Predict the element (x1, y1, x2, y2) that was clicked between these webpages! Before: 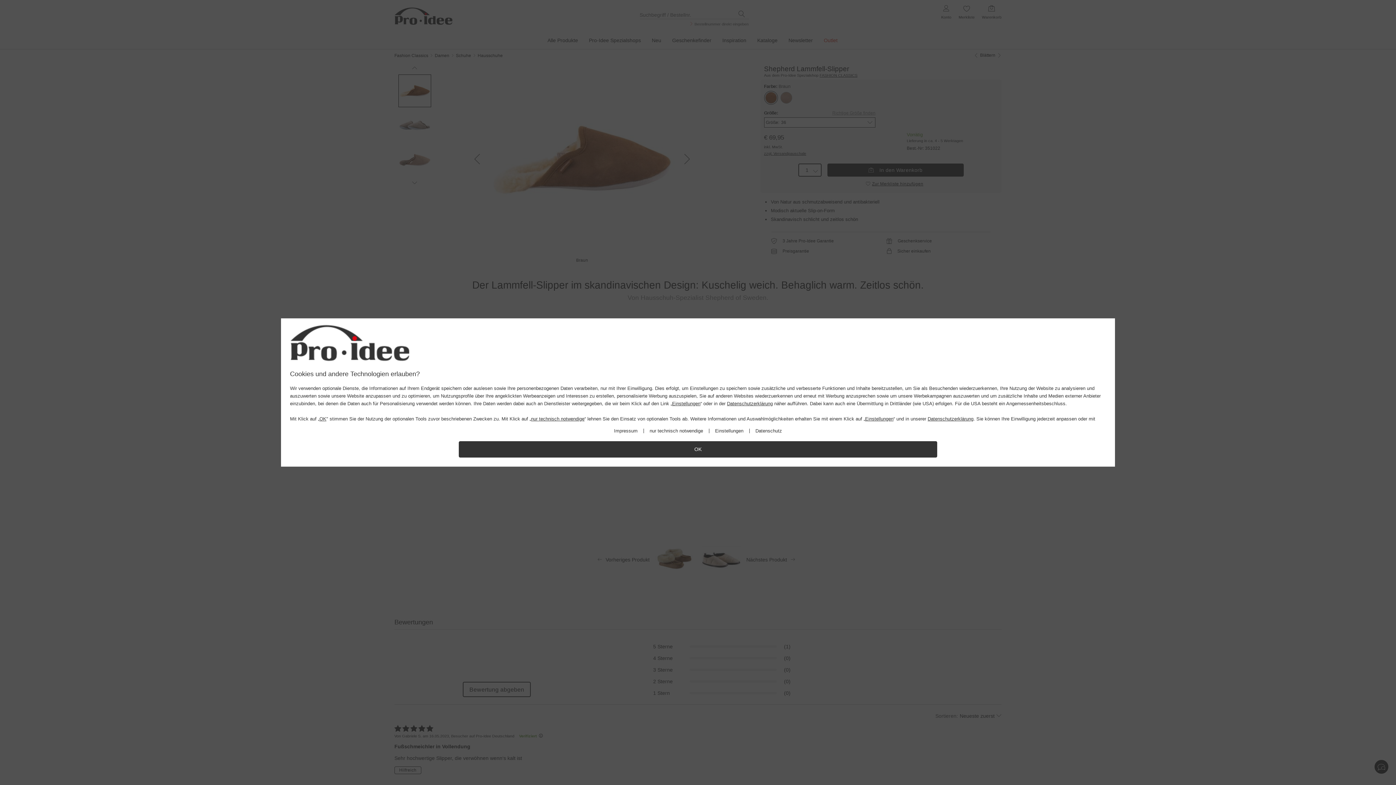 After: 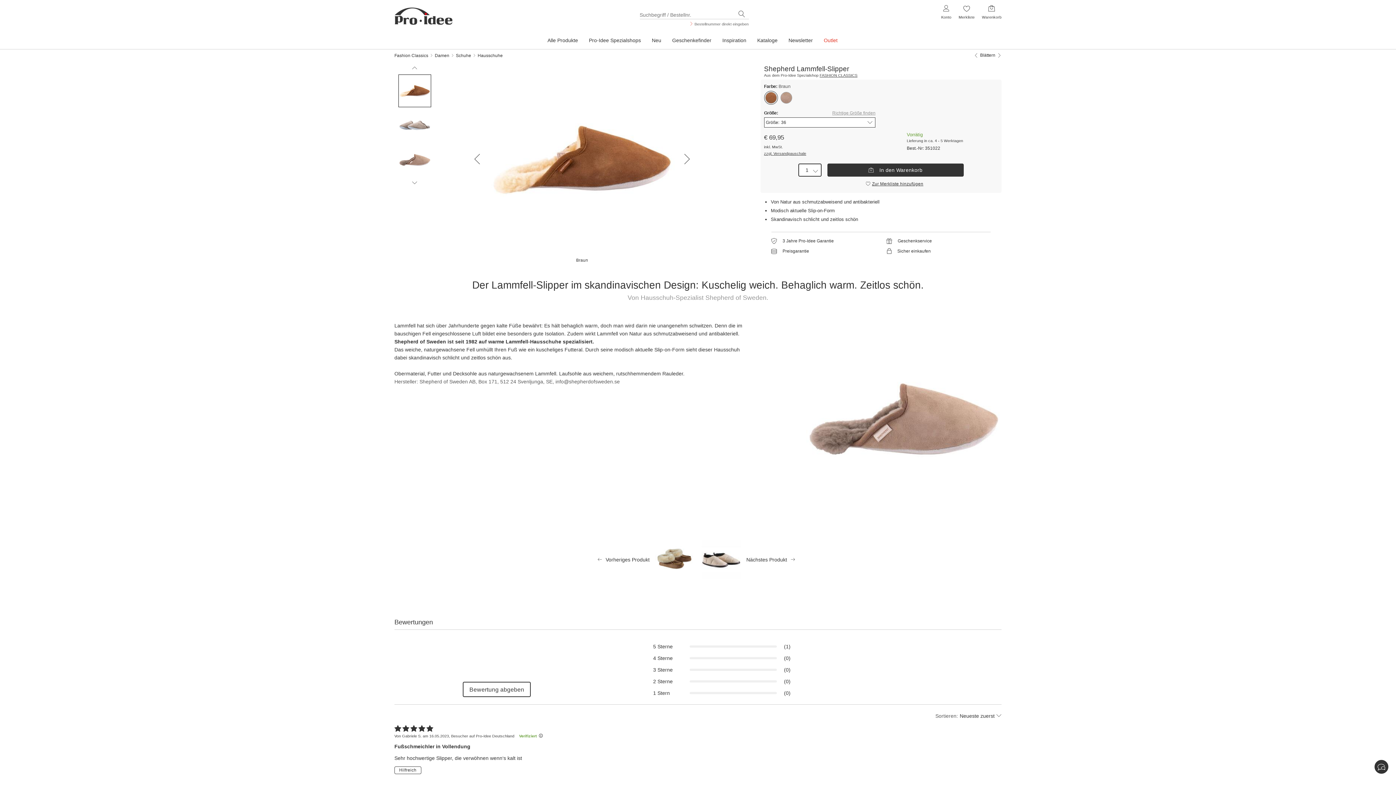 Action: bbox: (649, 428, 703, 433) label: nur technisch notwendige